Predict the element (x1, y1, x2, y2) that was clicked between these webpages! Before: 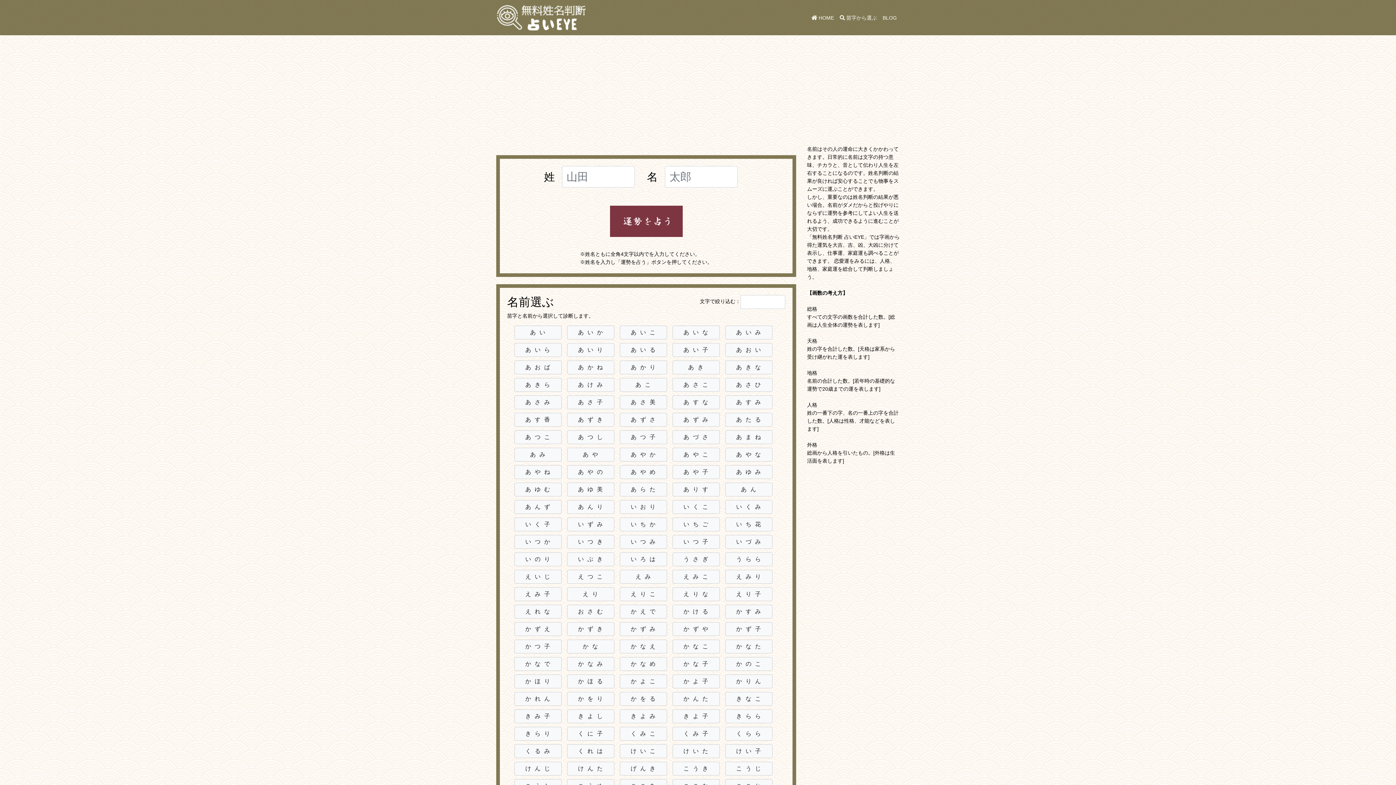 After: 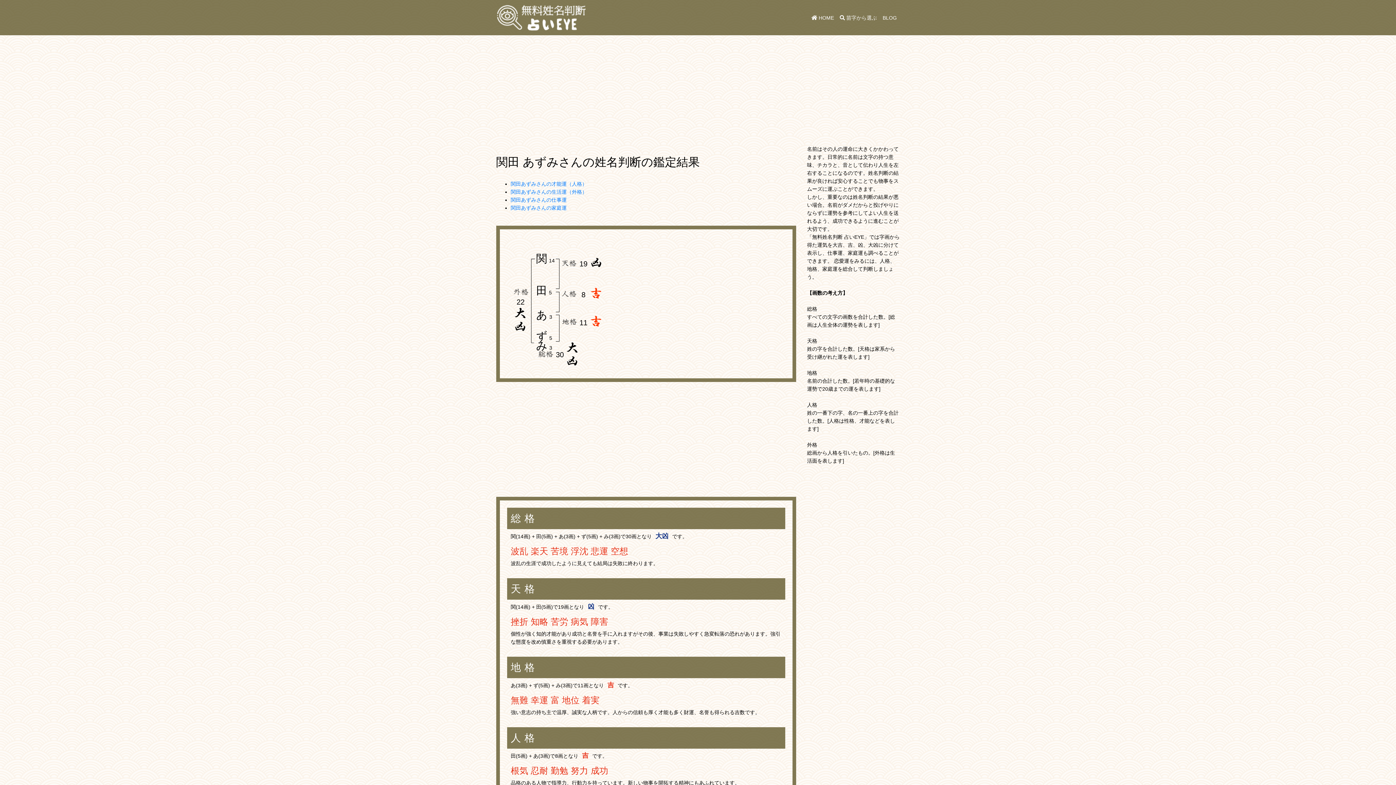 Action: label: あずみ bbox: (672, 413, 720, 426)